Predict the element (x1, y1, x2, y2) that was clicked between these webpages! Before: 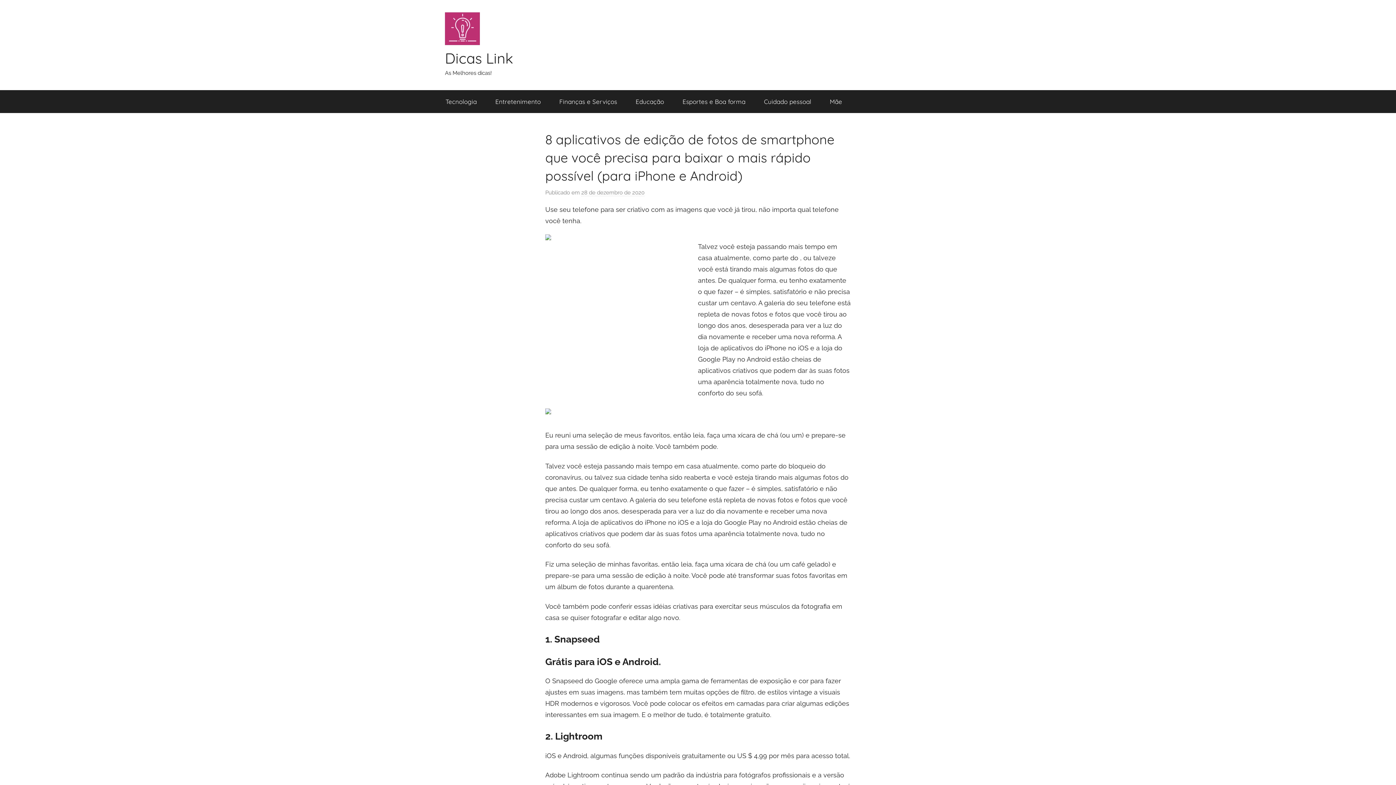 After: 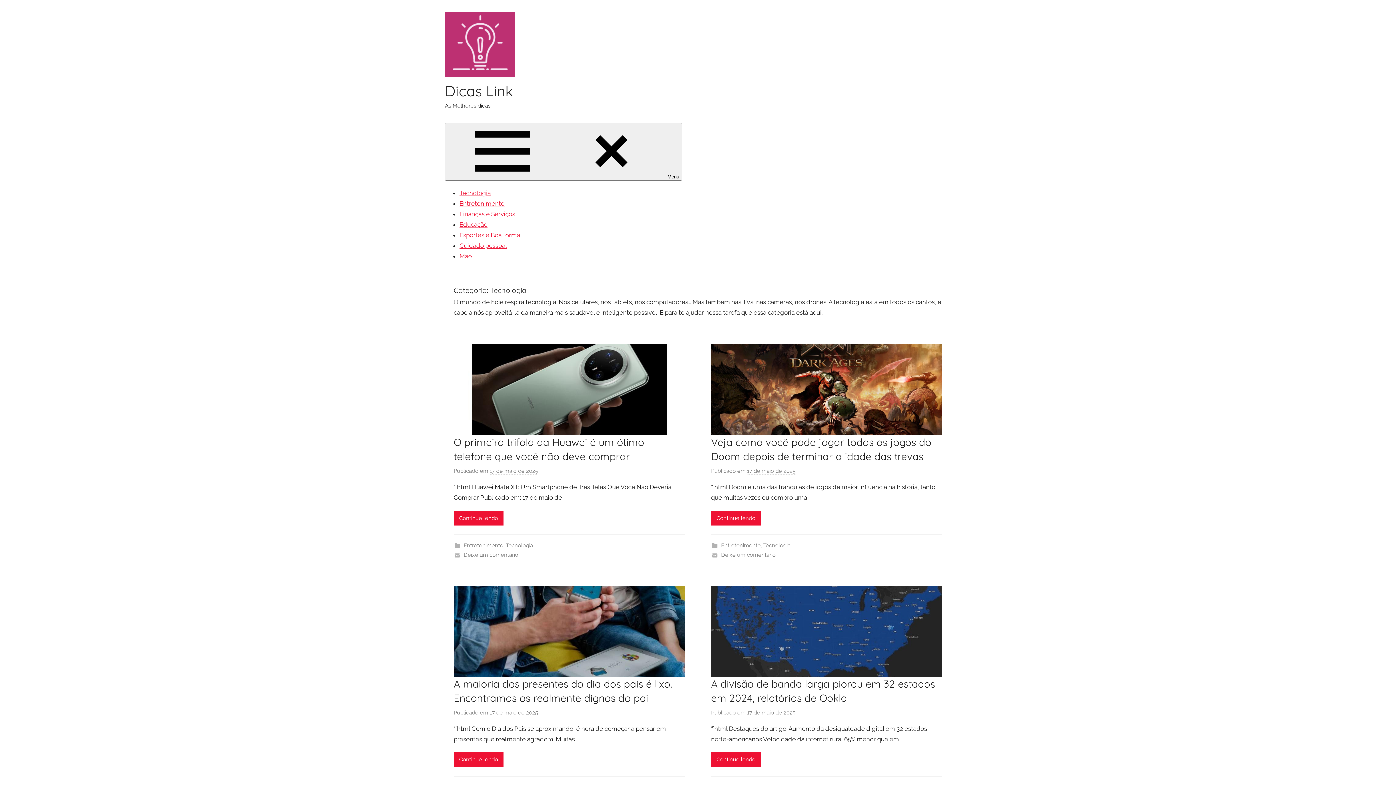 Action: bbox: (436, 90, 486, 113) label: Tecnologia